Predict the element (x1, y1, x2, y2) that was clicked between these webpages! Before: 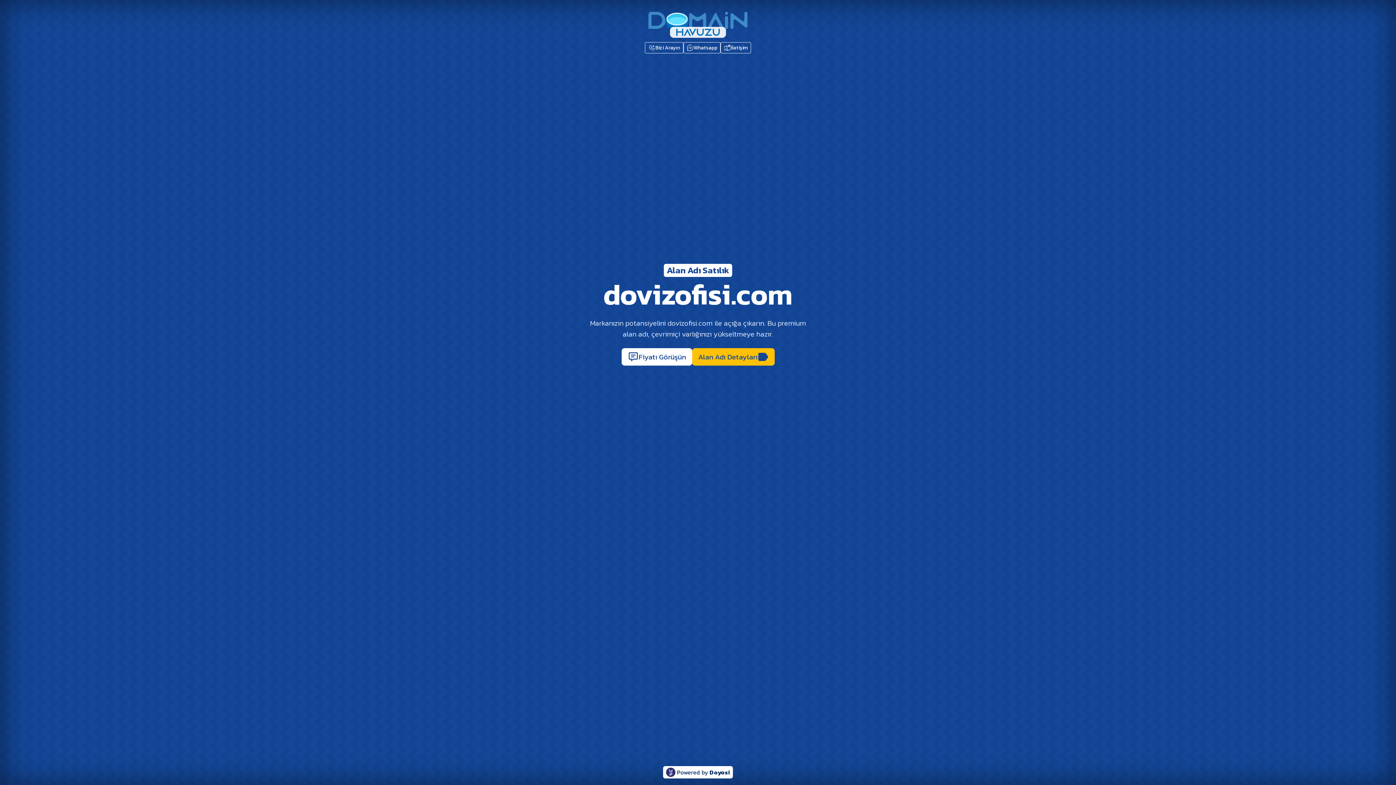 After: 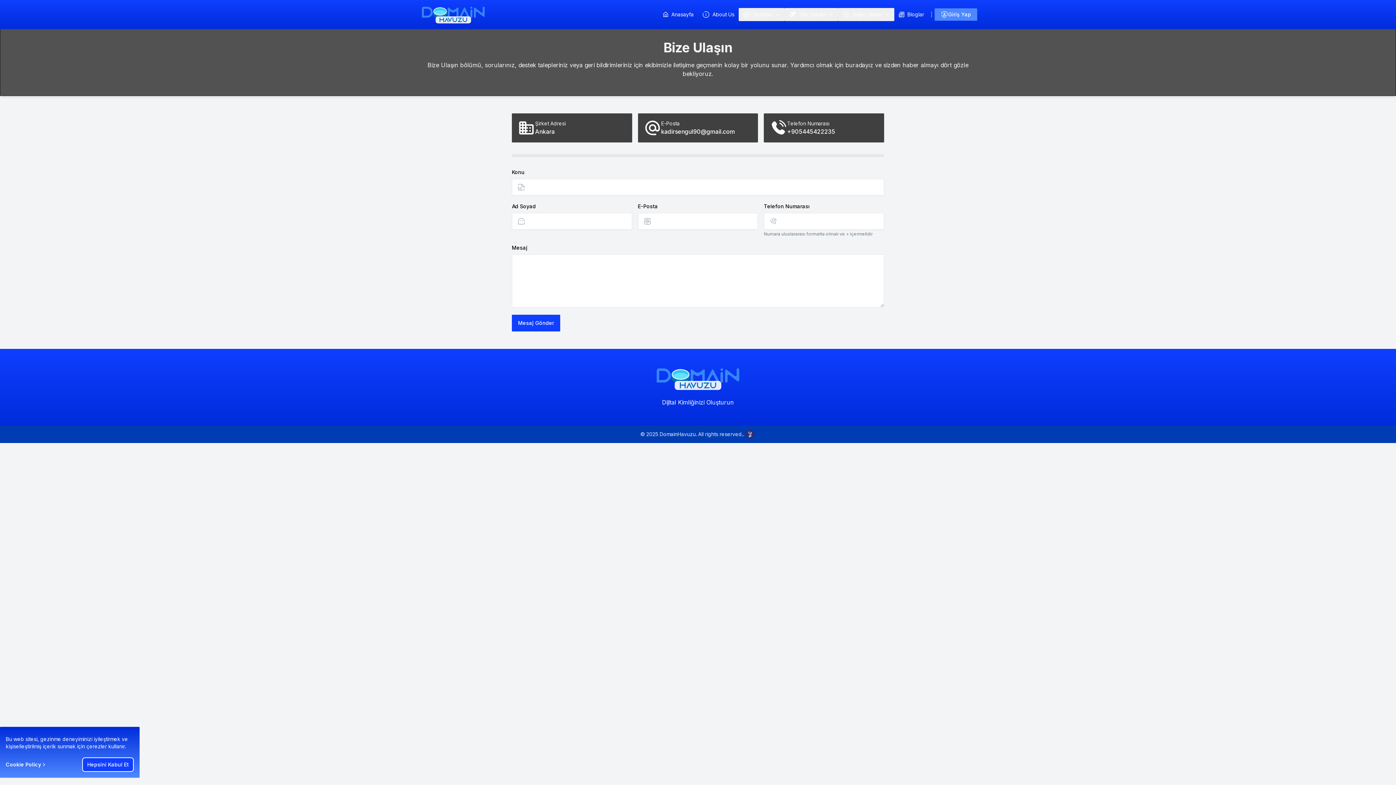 Action: label: İletişim bbox: (720, 42, 751, 53)